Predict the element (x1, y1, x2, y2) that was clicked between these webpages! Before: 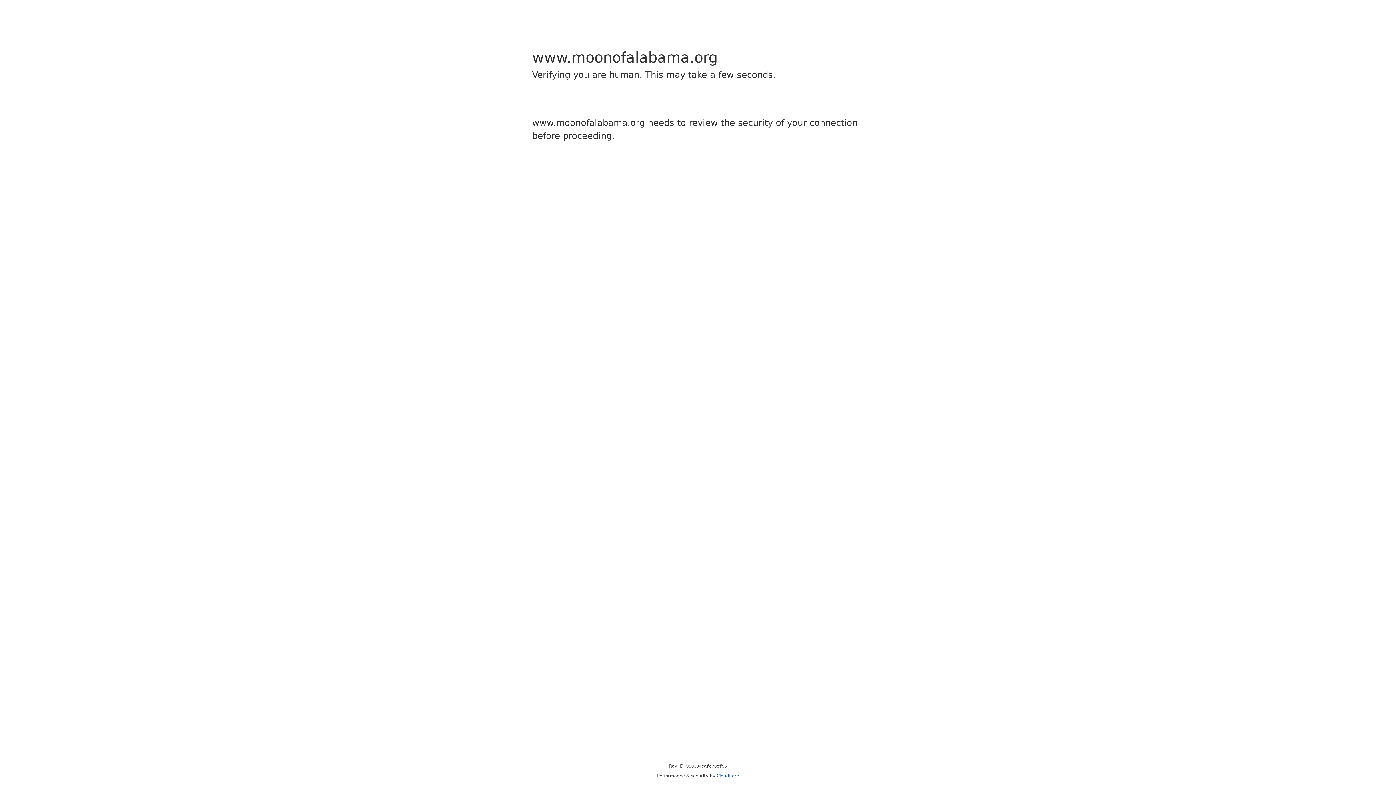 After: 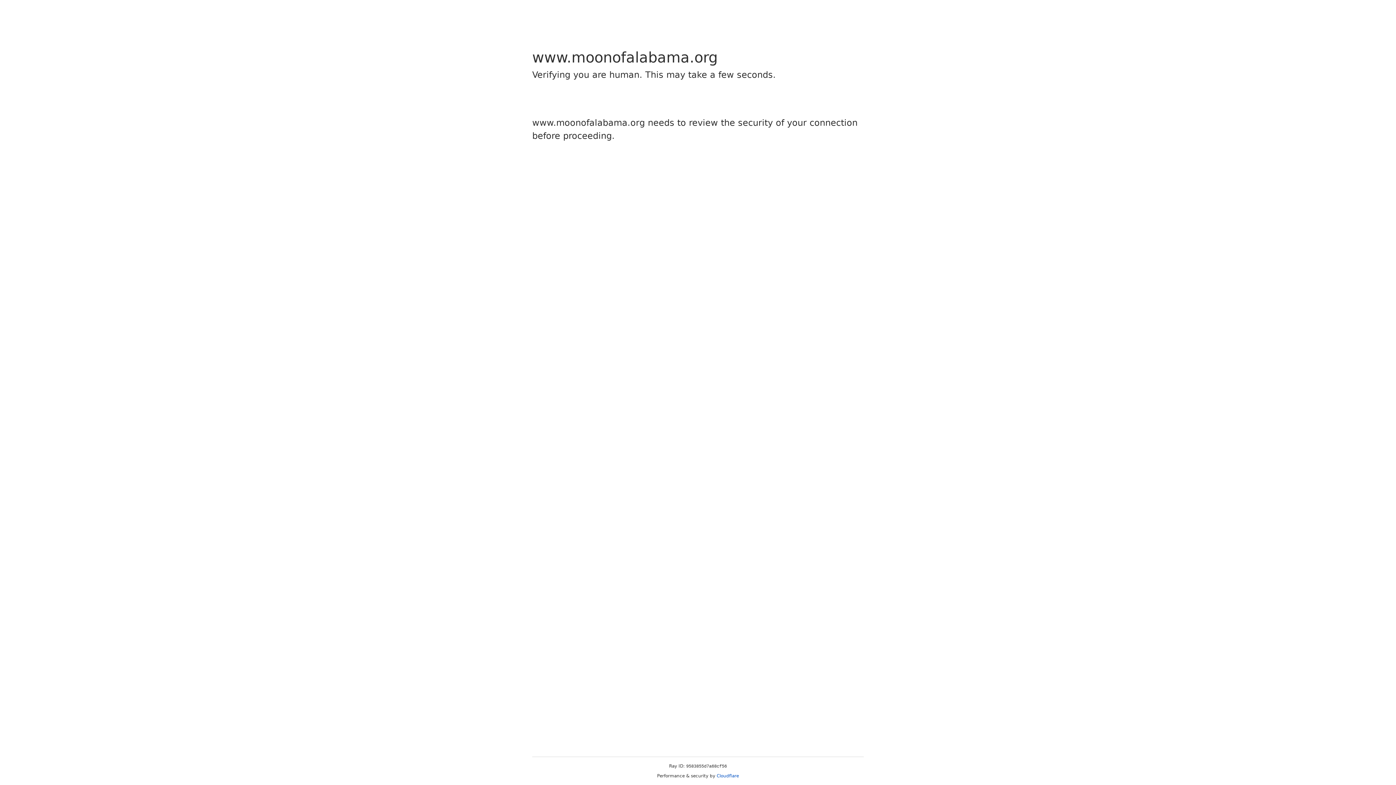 Action: bbox: (716, 773, 739, 778) label: Cloudflare